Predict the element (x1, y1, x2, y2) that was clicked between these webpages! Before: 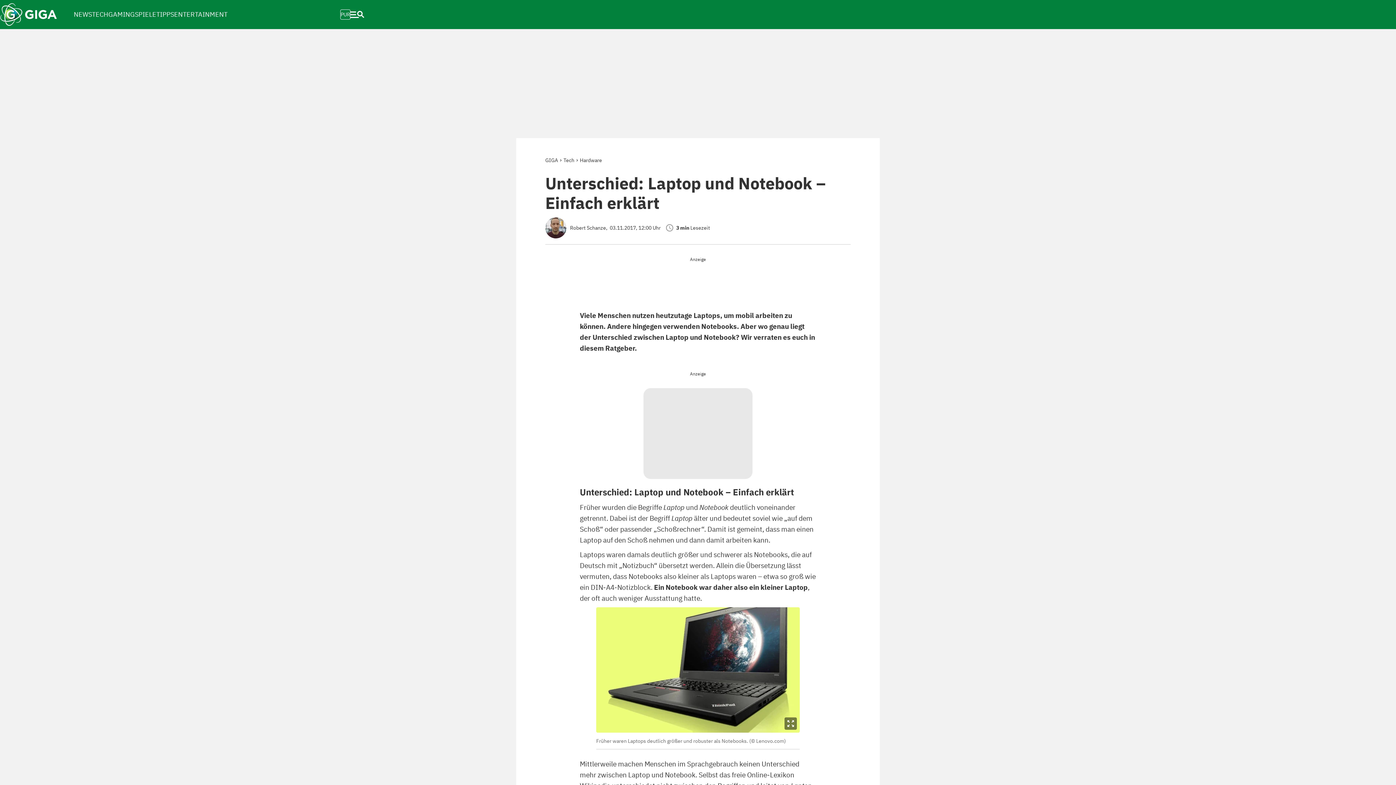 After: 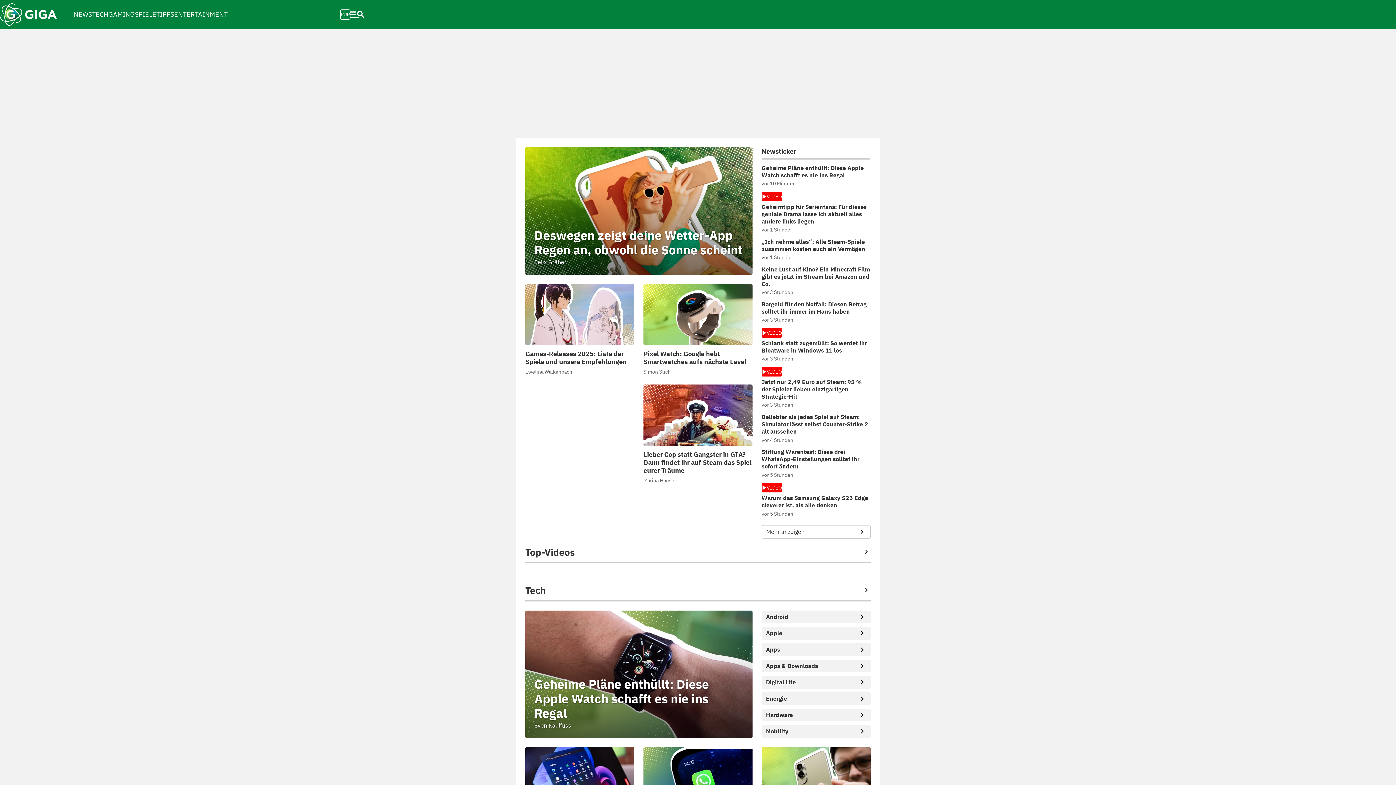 Action: bbox: (0, 2, 57, 26)